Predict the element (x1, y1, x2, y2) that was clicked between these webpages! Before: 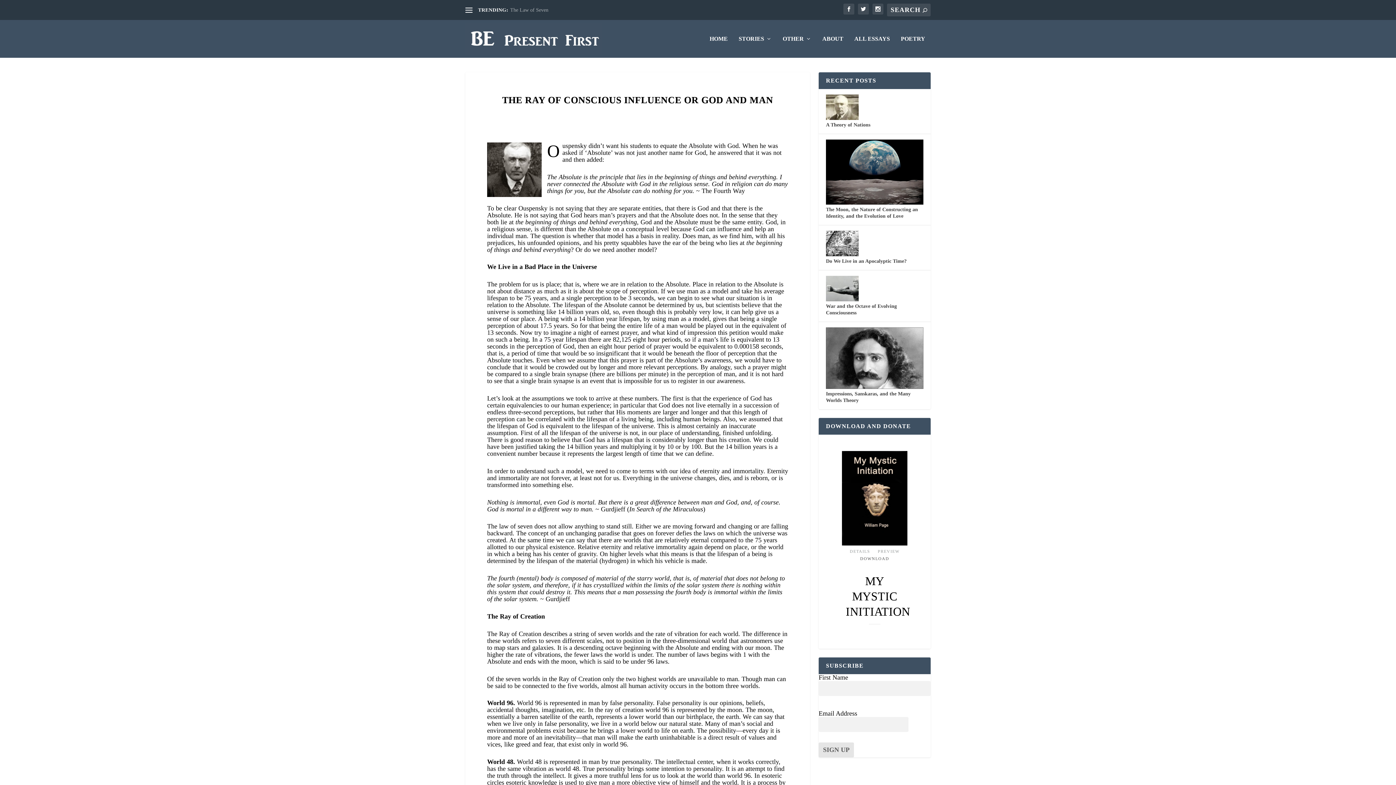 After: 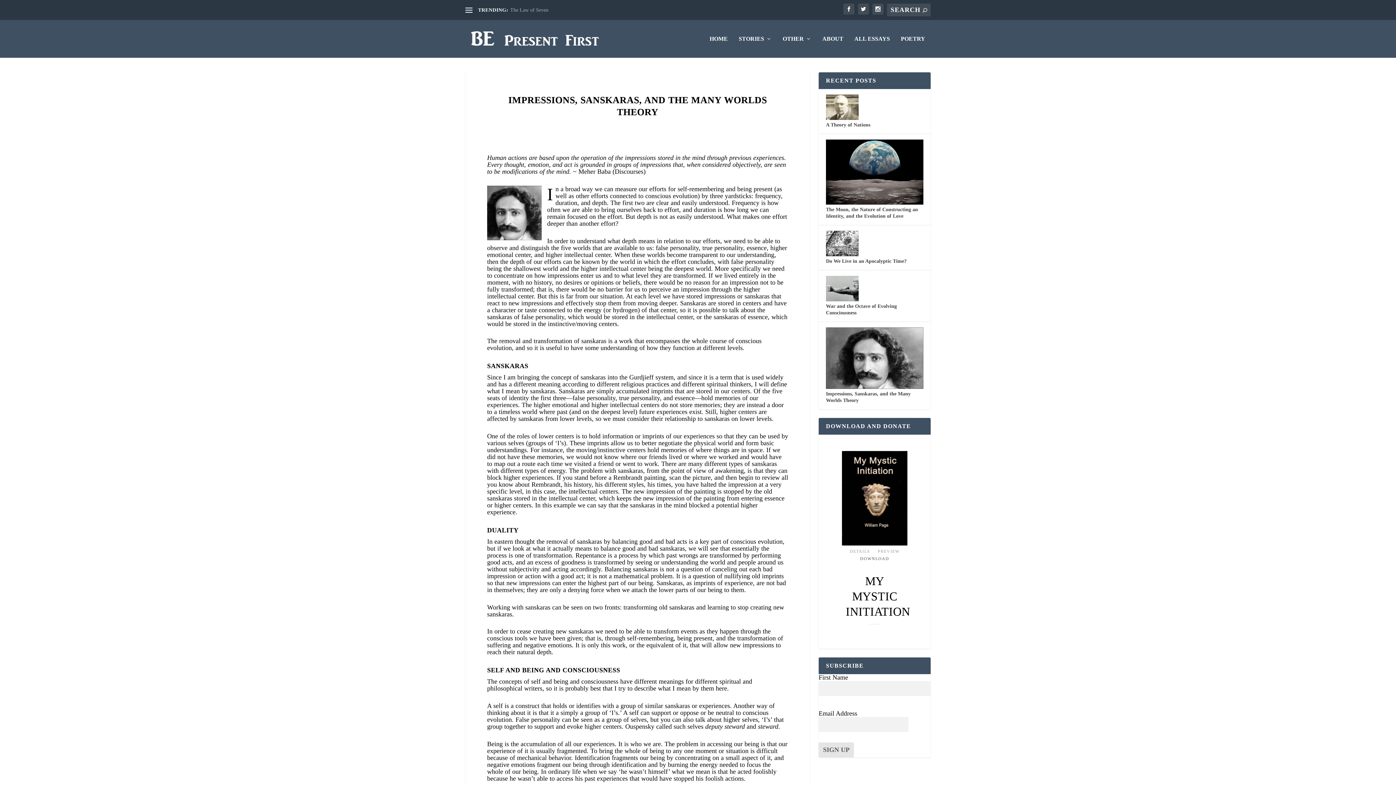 Action: bbox: (826, 384, 923, 390)